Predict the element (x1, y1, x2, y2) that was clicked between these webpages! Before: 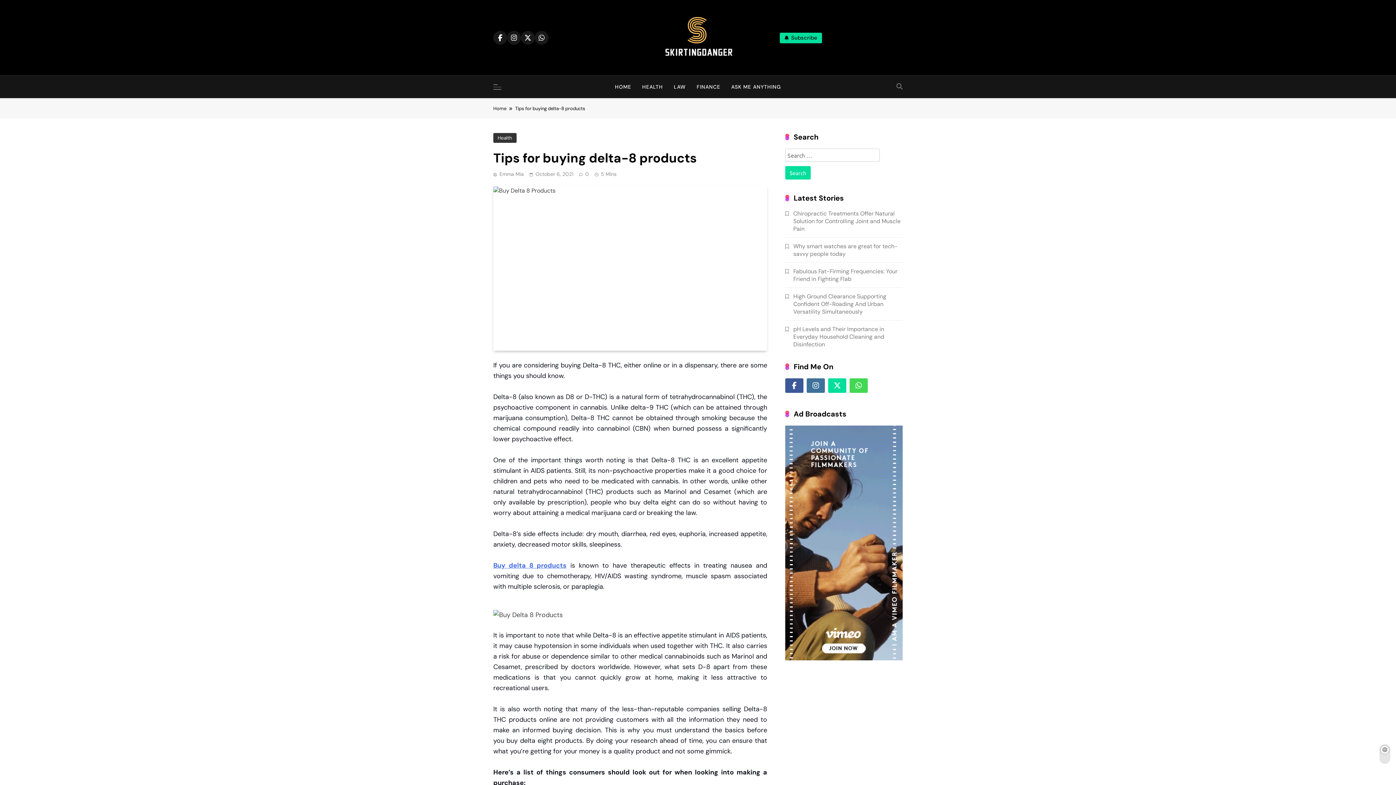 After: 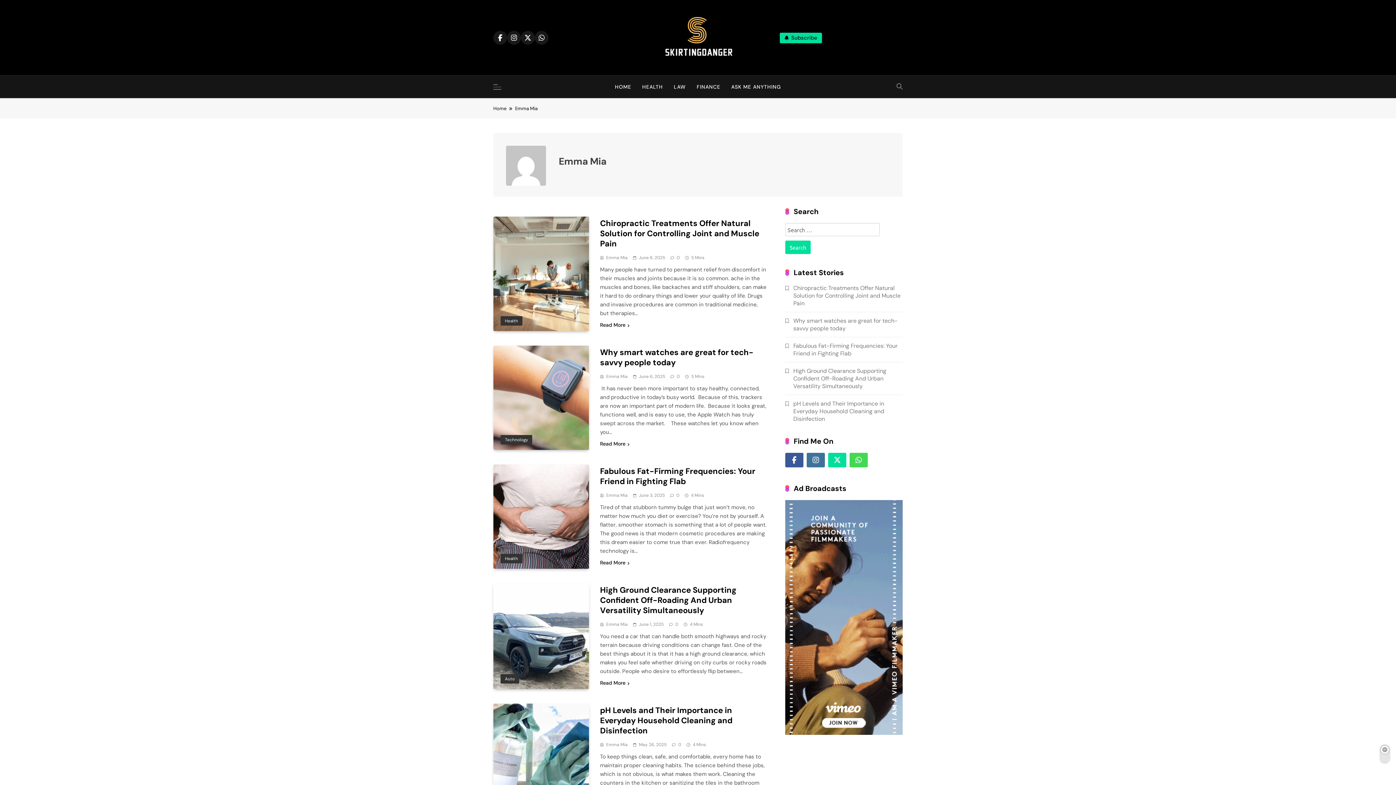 Action: label: Emma Mia bbox: (493, 169, 524, 179)